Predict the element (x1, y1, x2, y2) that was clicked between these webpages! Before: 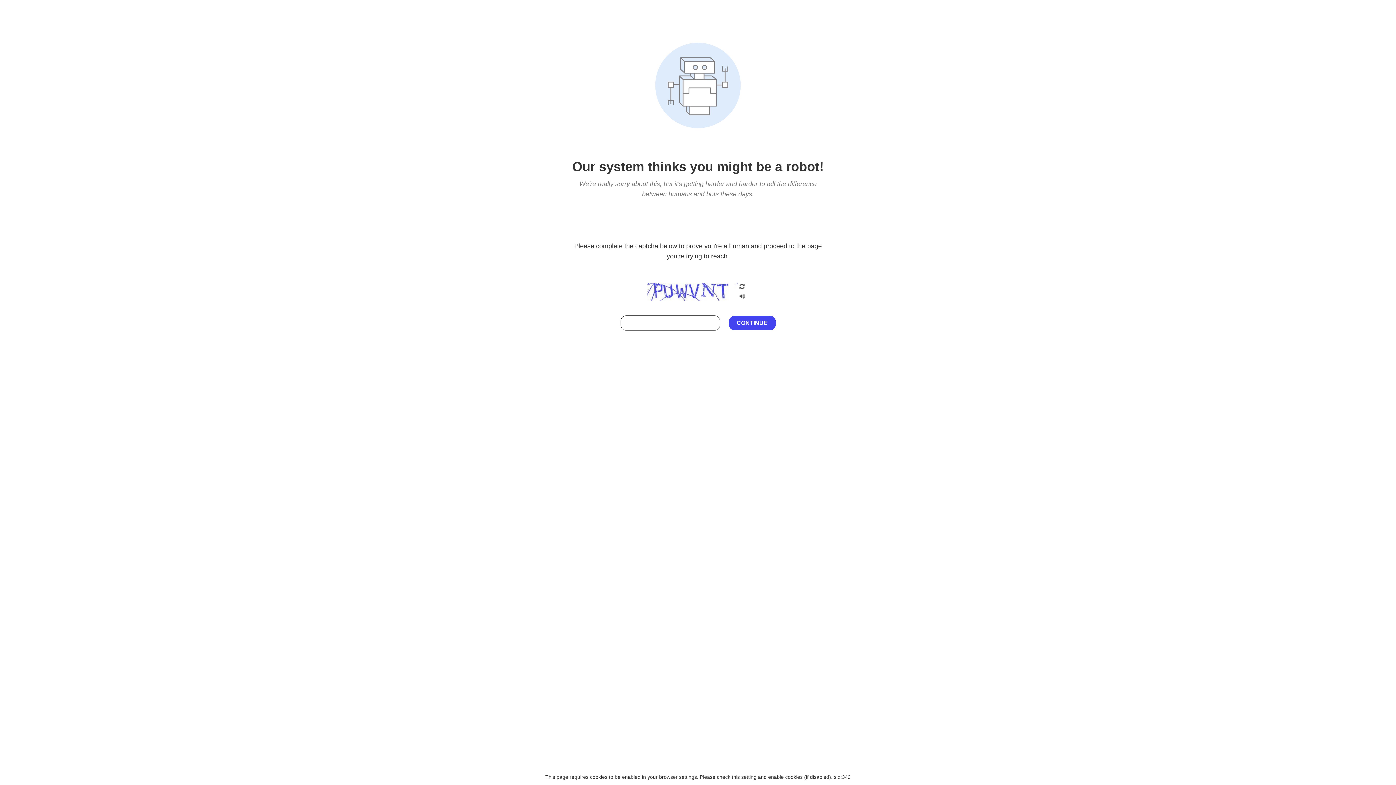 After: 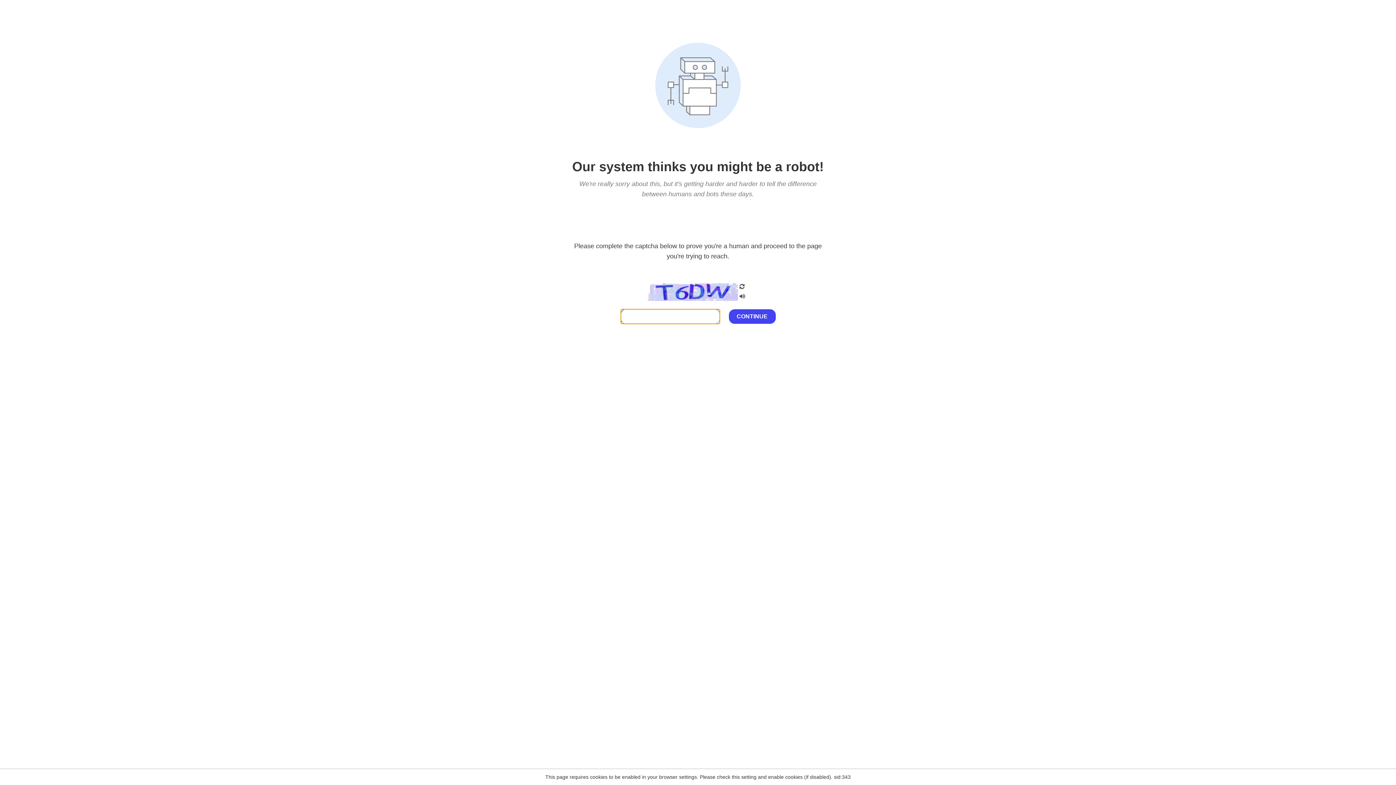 Action: bbox: (738, 282, 746, 292)